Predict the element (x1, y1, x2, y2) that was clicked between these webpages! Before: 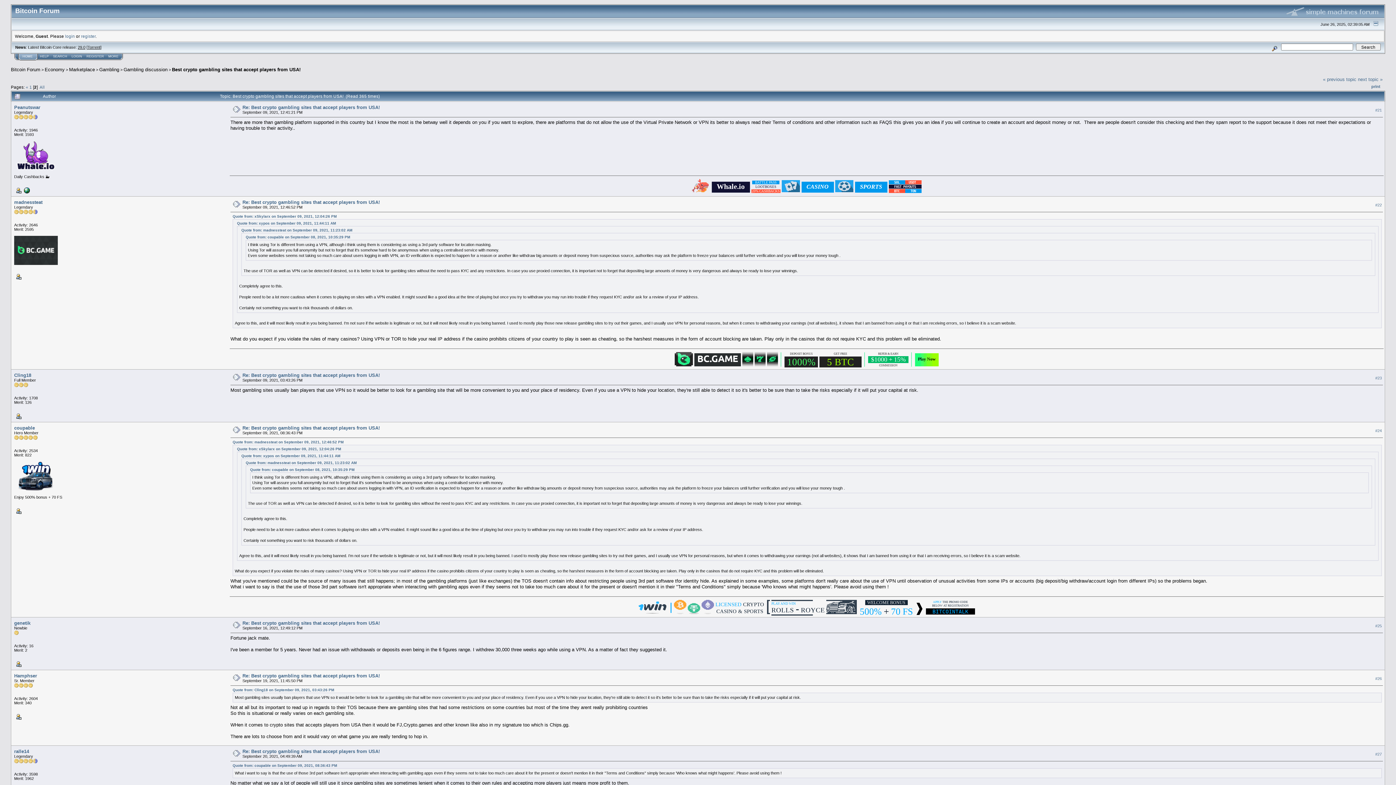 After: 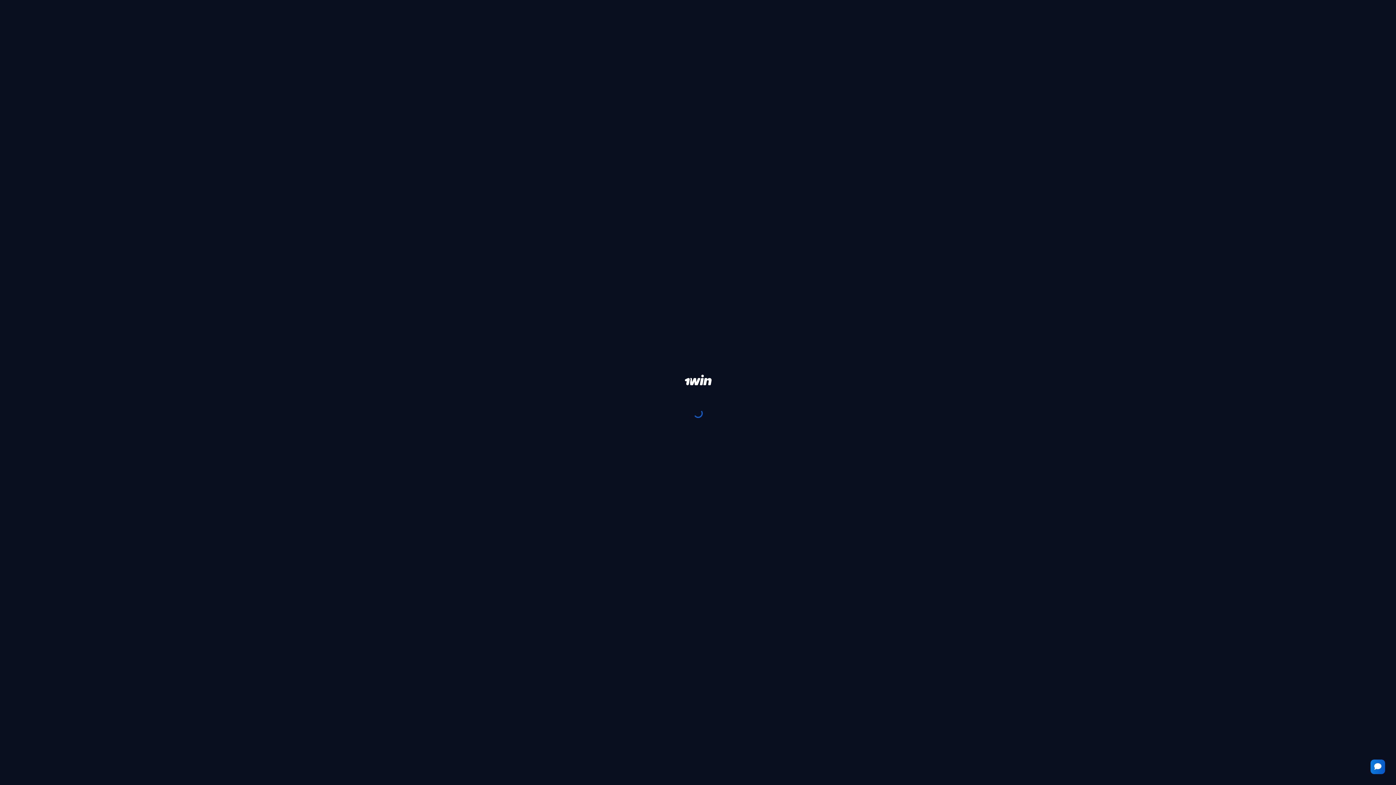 Action: bbox: (926, 598, 975, 614) label: APPLY THE PROMO CODE
BELOW AT REGISTRATION
 
..BITCOINTALK..